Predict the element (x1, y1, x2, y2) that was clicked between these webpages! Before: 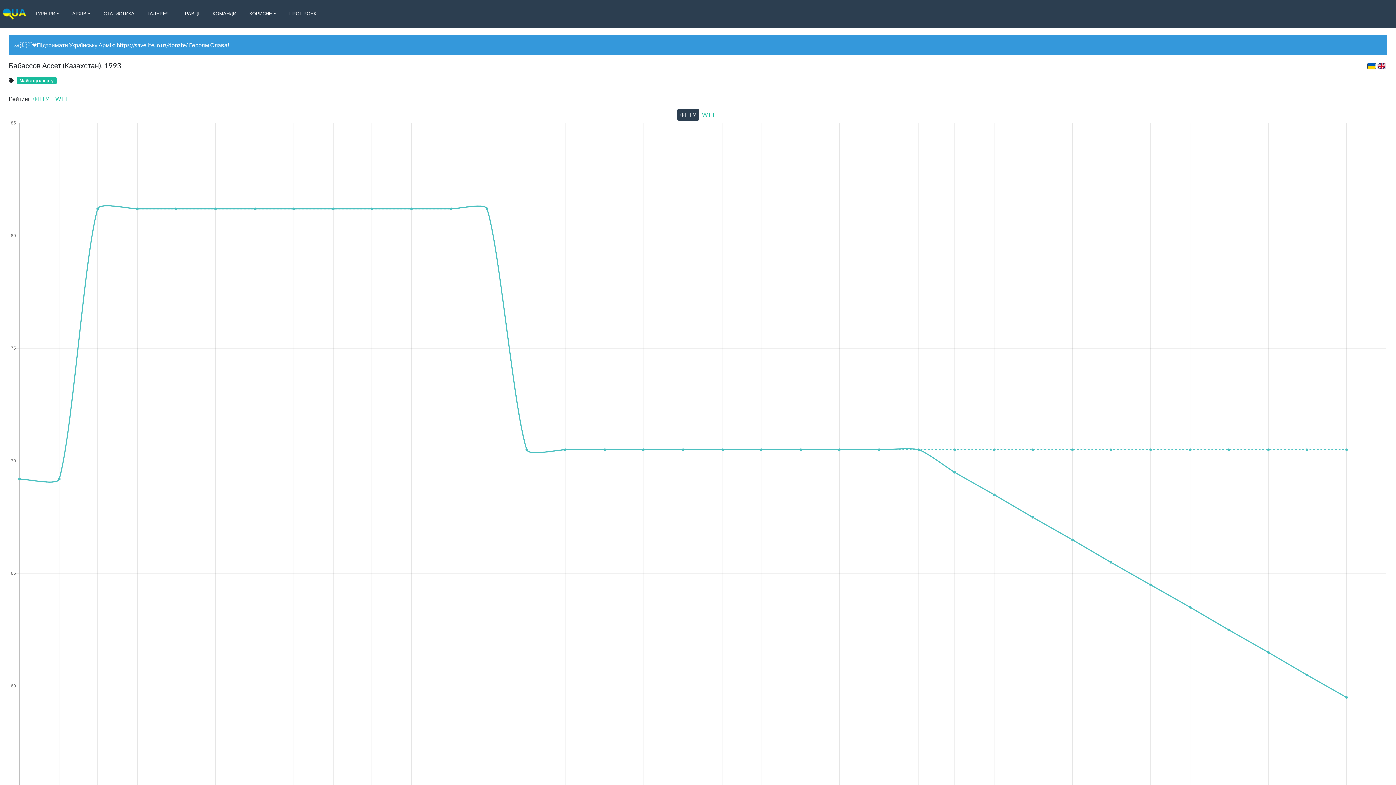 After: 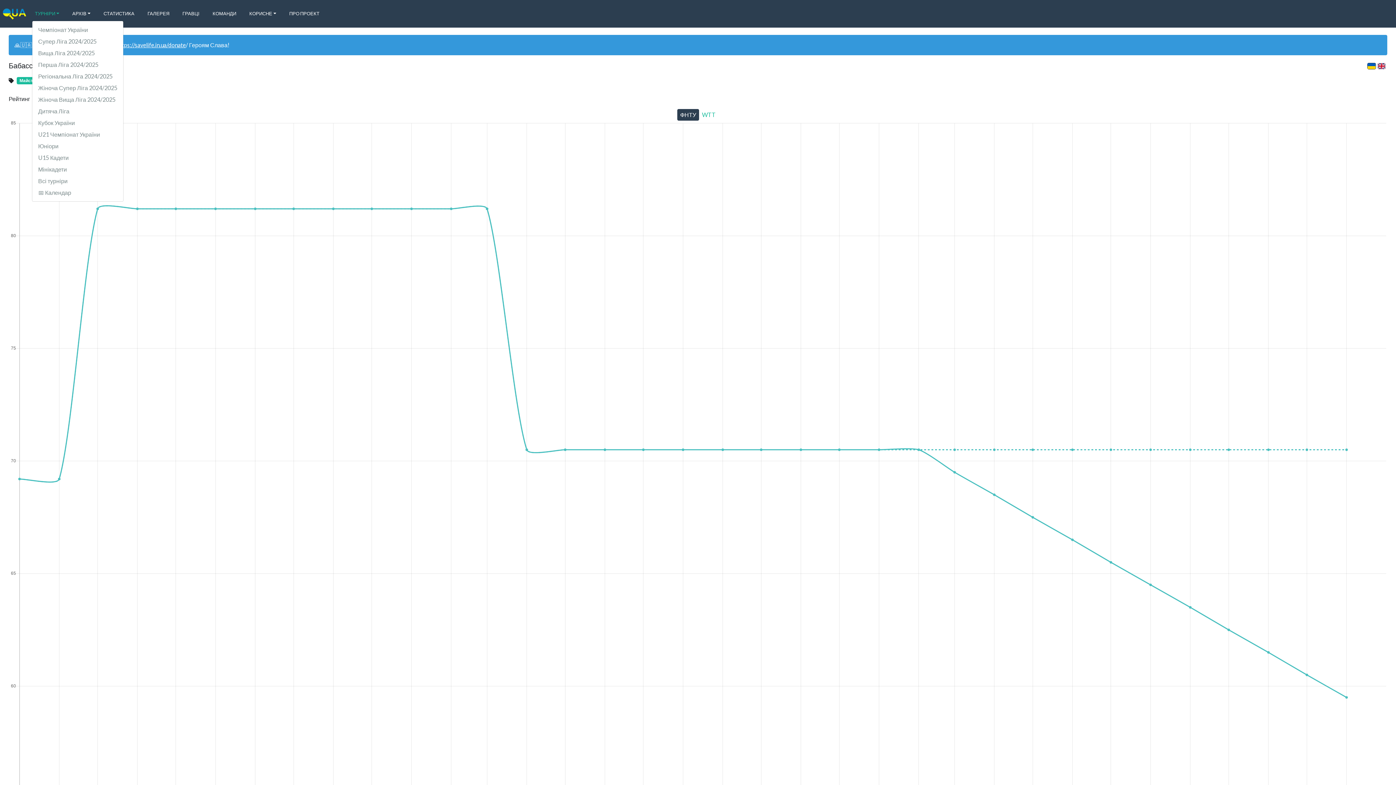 Action: bbox: (32, 7, 62, 20) label: ТУРНІРИ